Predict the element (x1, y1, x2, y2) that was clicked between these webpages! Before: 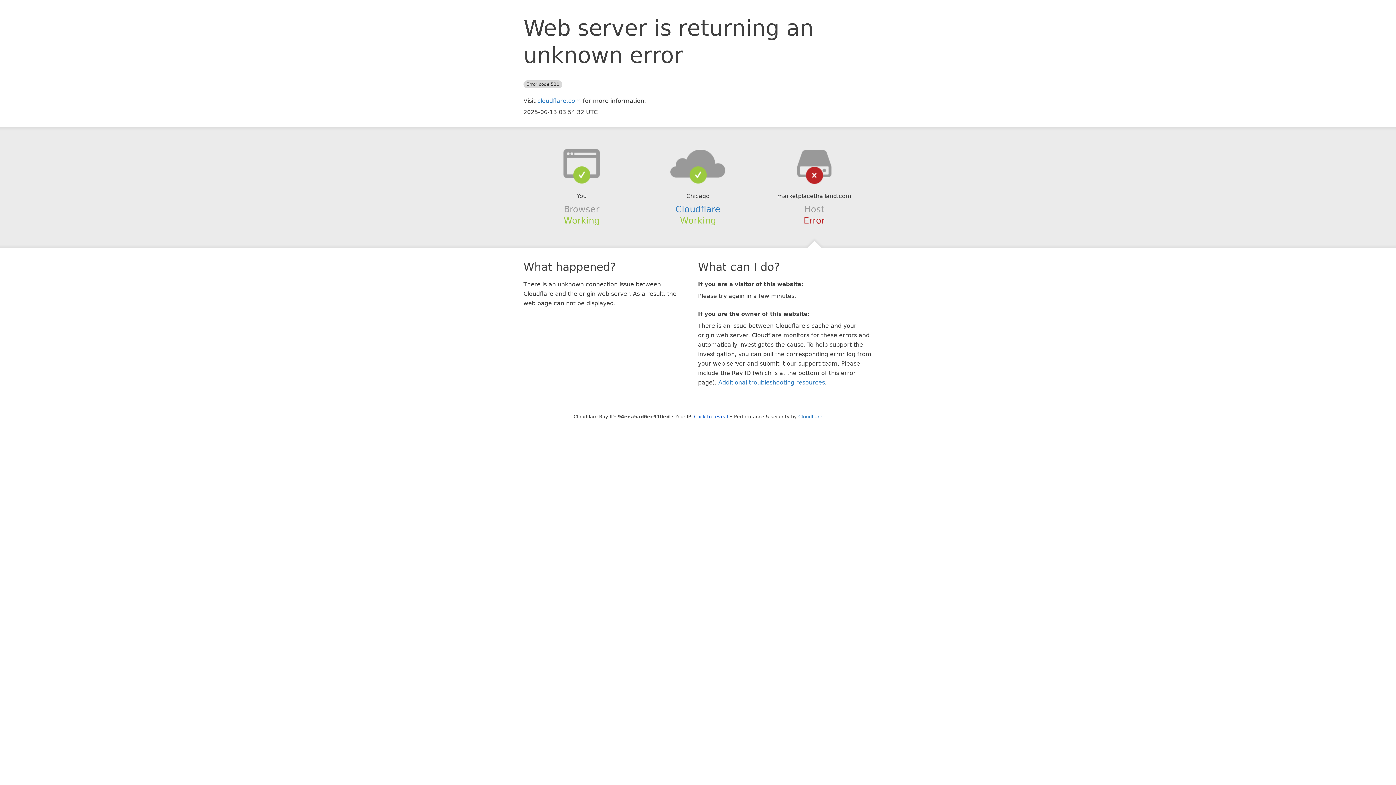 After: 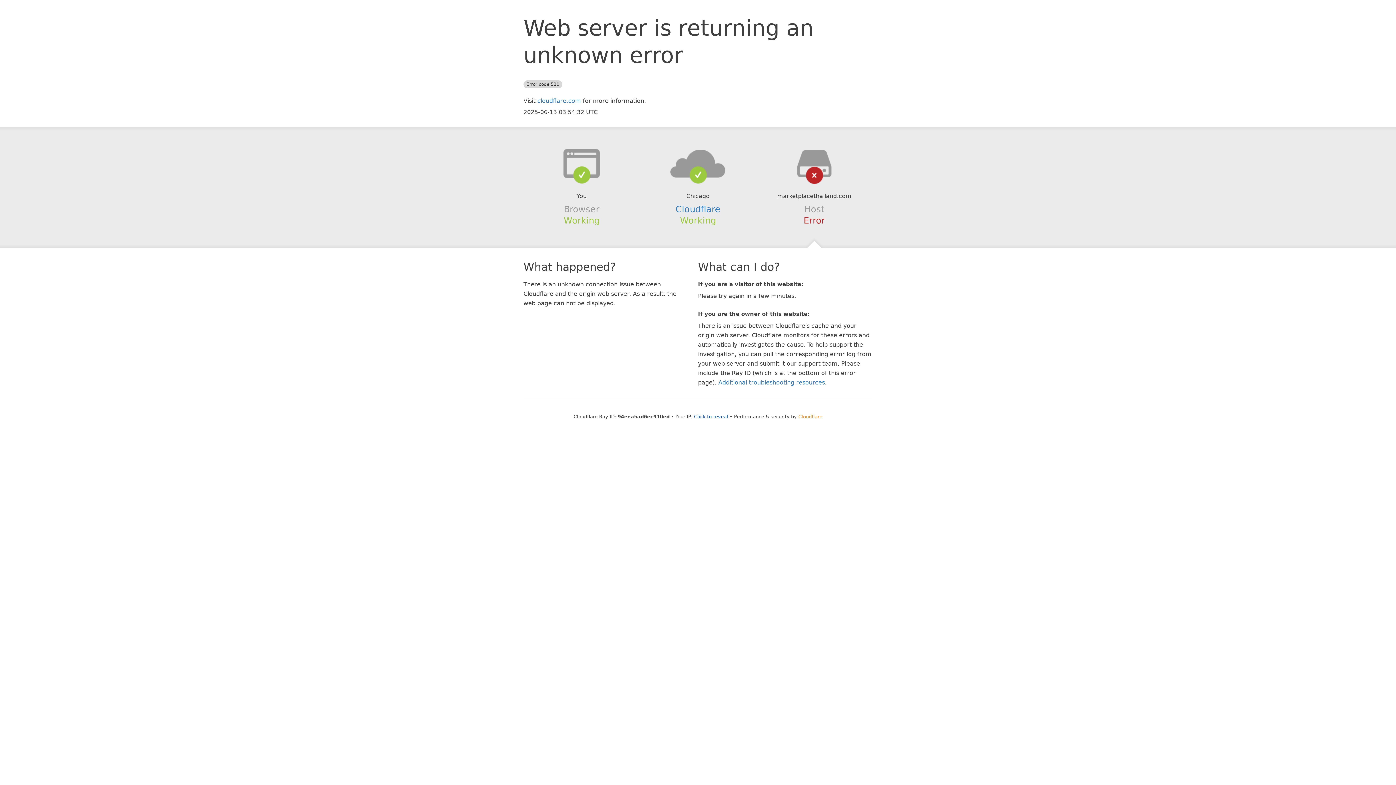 Action: label: Cloudflare bbox: (798, 414, 822, 419)